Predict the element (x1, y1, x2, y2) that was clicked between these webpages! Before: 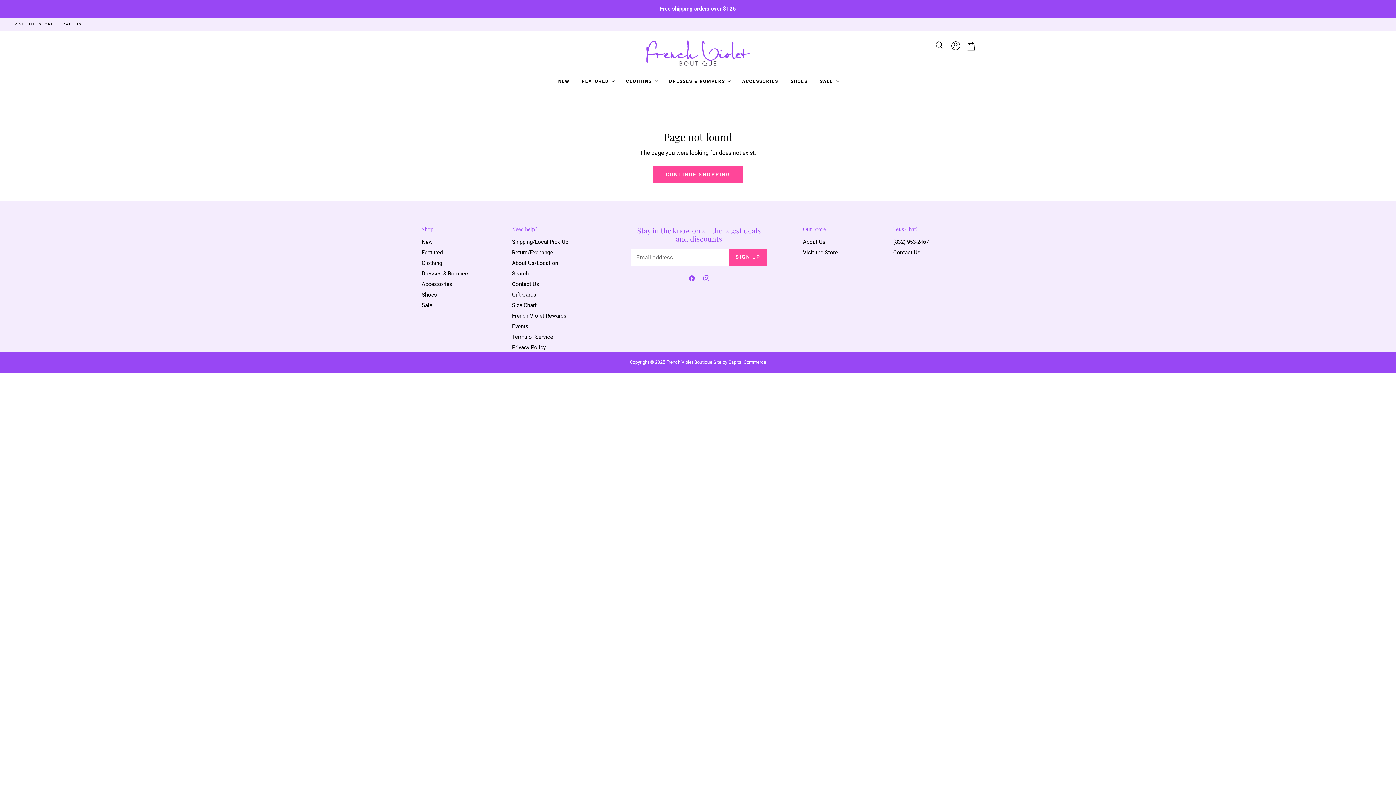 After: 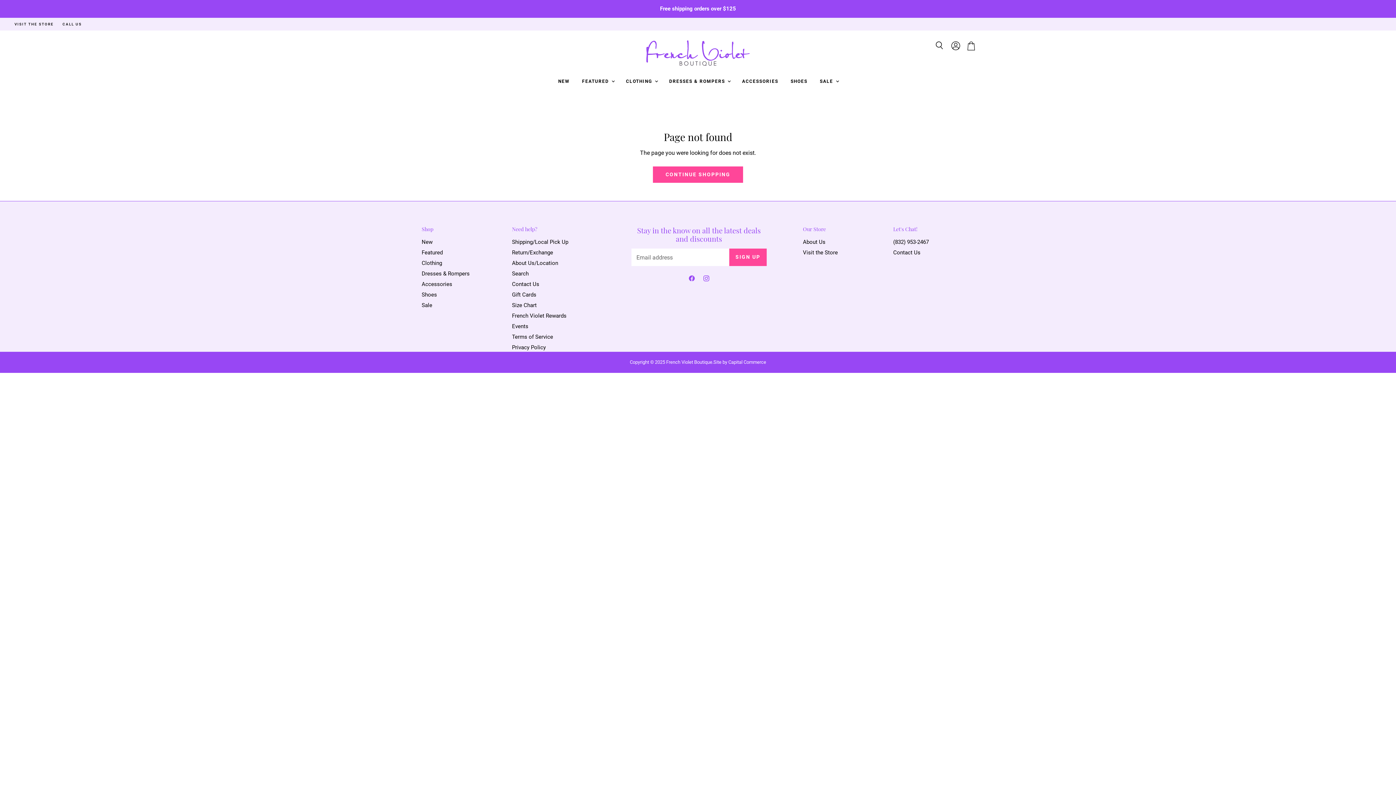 Action: label: (832) 953-2467 bbox: (893, 238, 929, 245)